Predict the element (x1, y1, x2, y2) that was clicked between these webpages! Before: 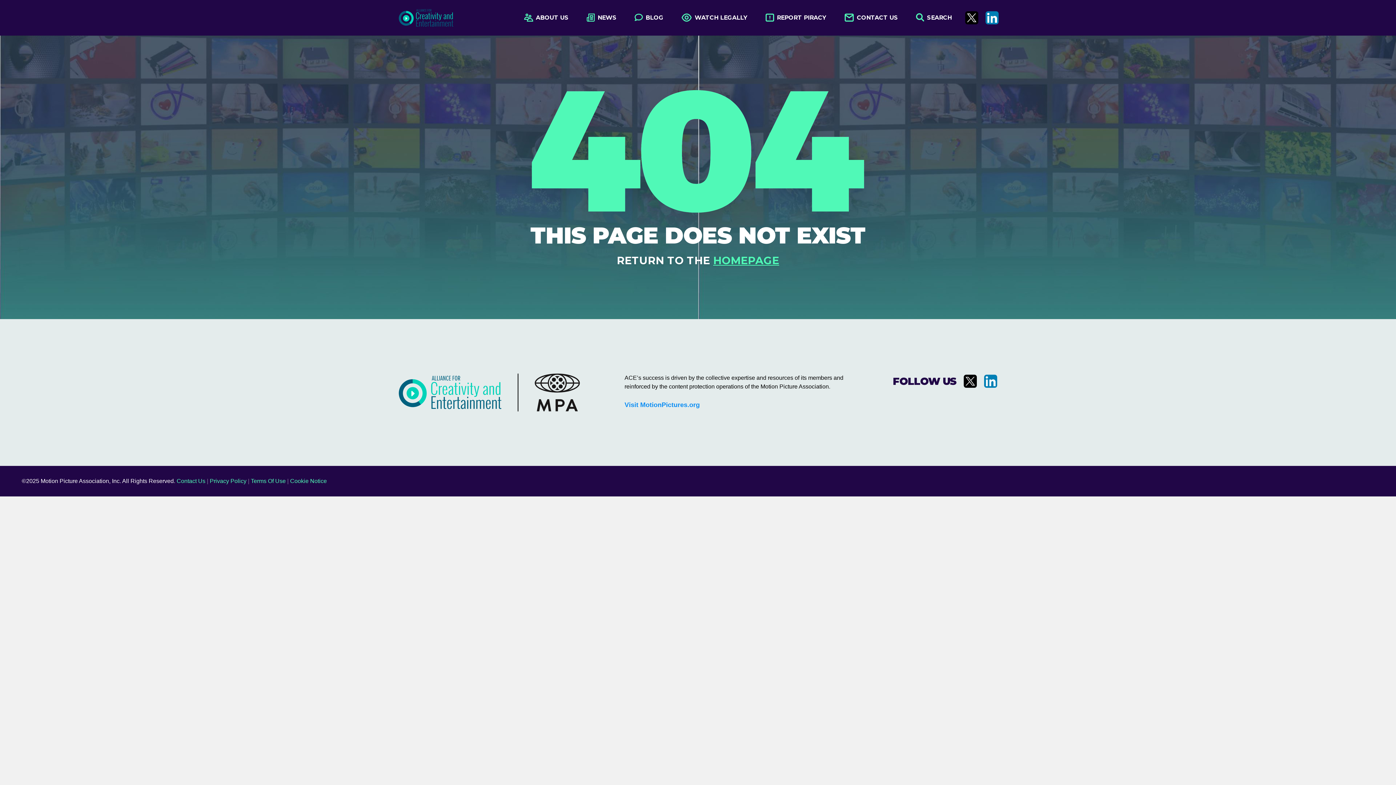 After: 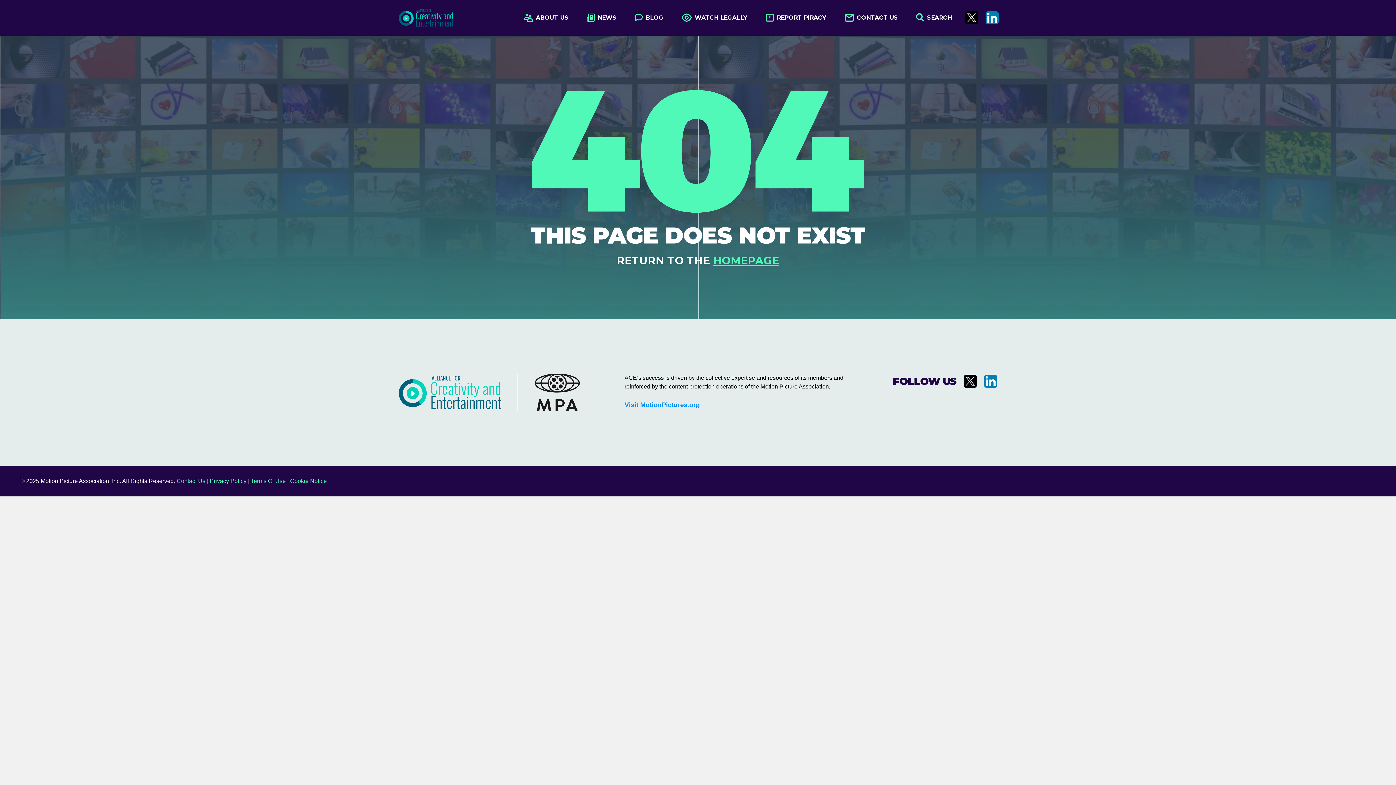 Action: label: Visit us on X bbox: (965, 11, 978, 24)